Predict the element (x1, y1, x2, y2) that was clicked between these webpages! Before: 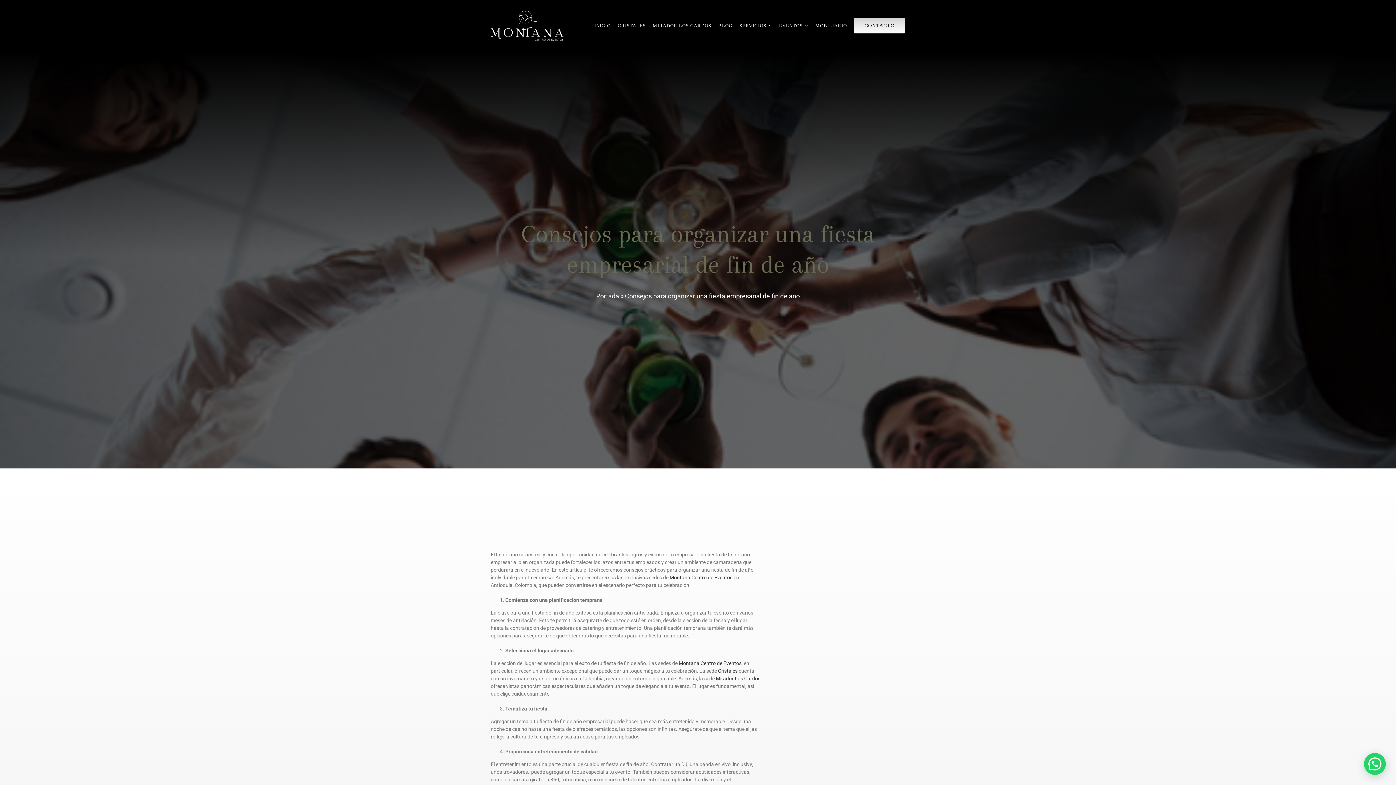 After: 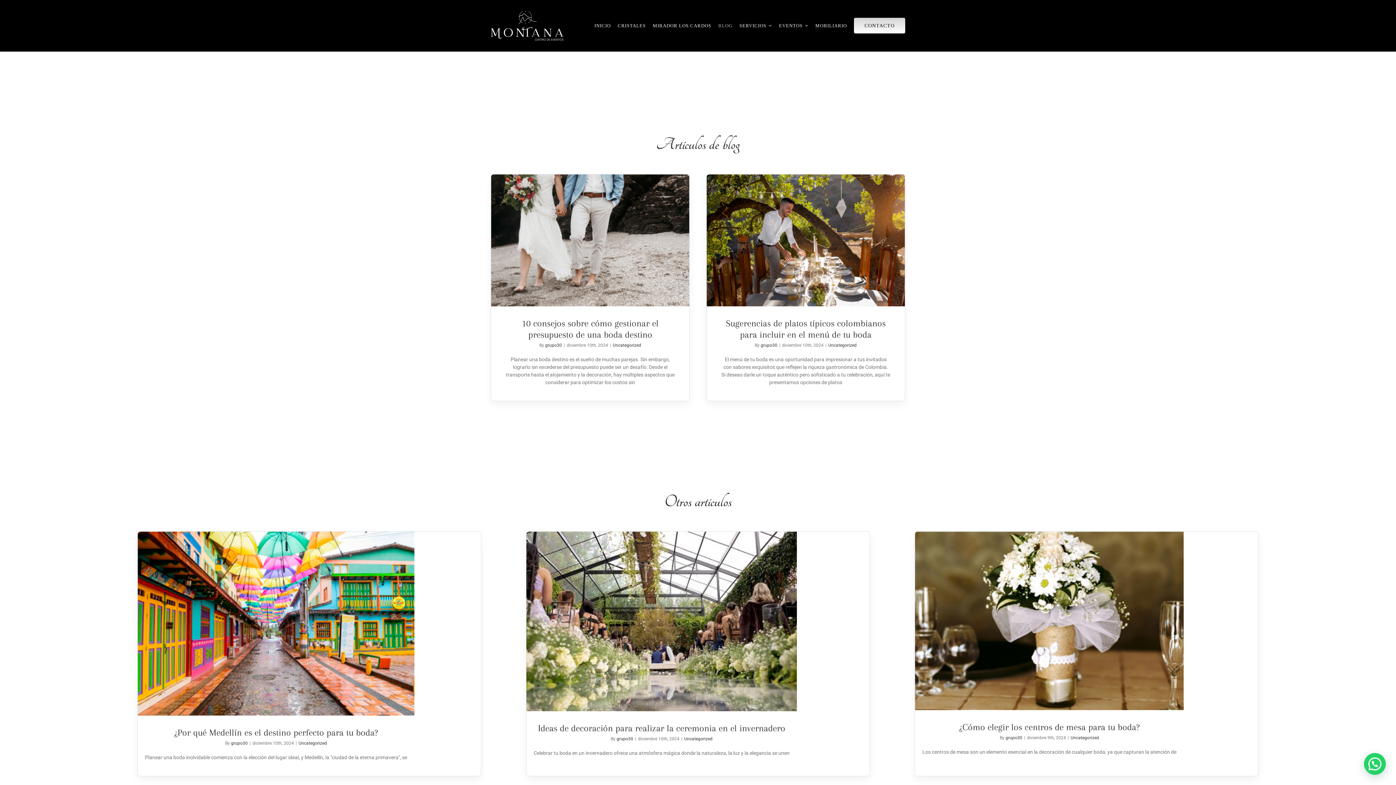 Action: bbox: (718, 16, 732, 35) label: BLOG